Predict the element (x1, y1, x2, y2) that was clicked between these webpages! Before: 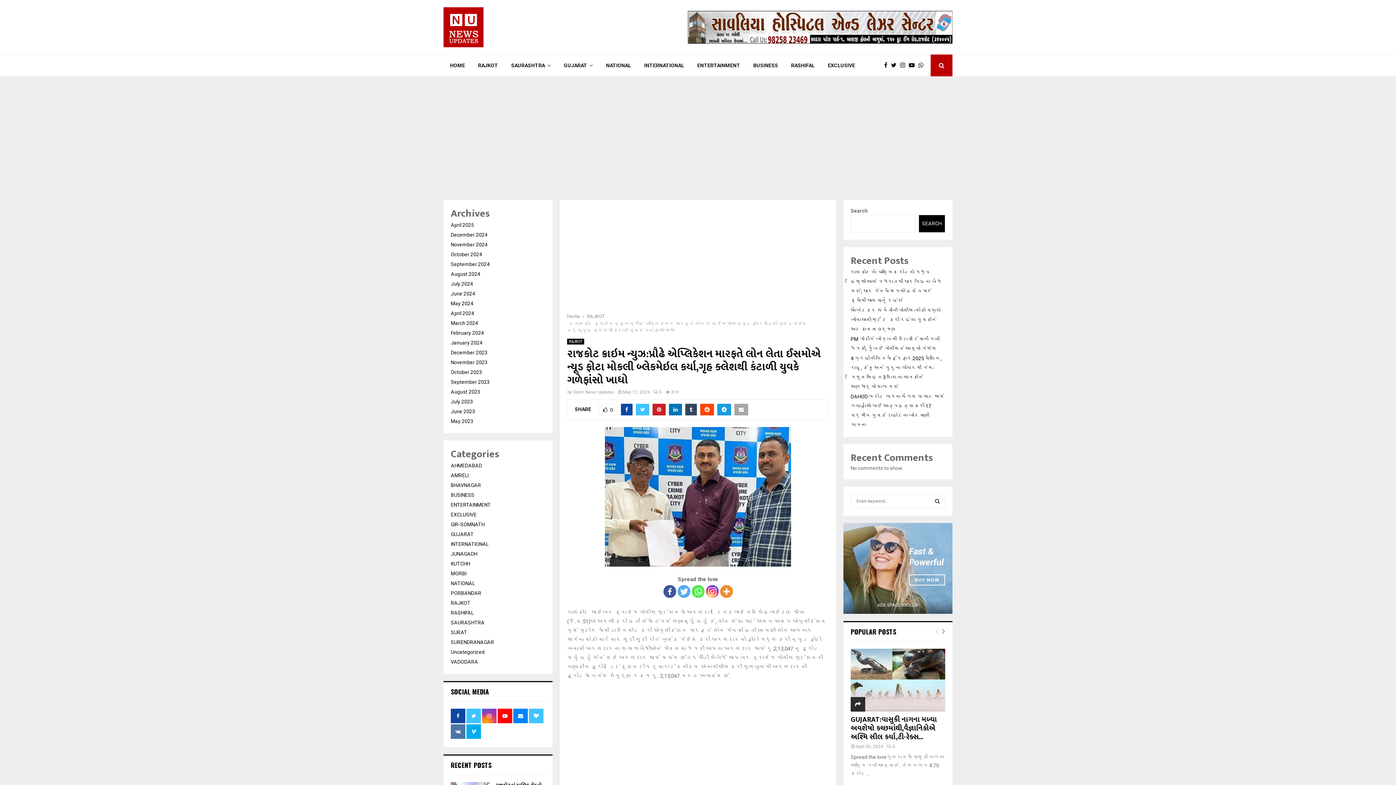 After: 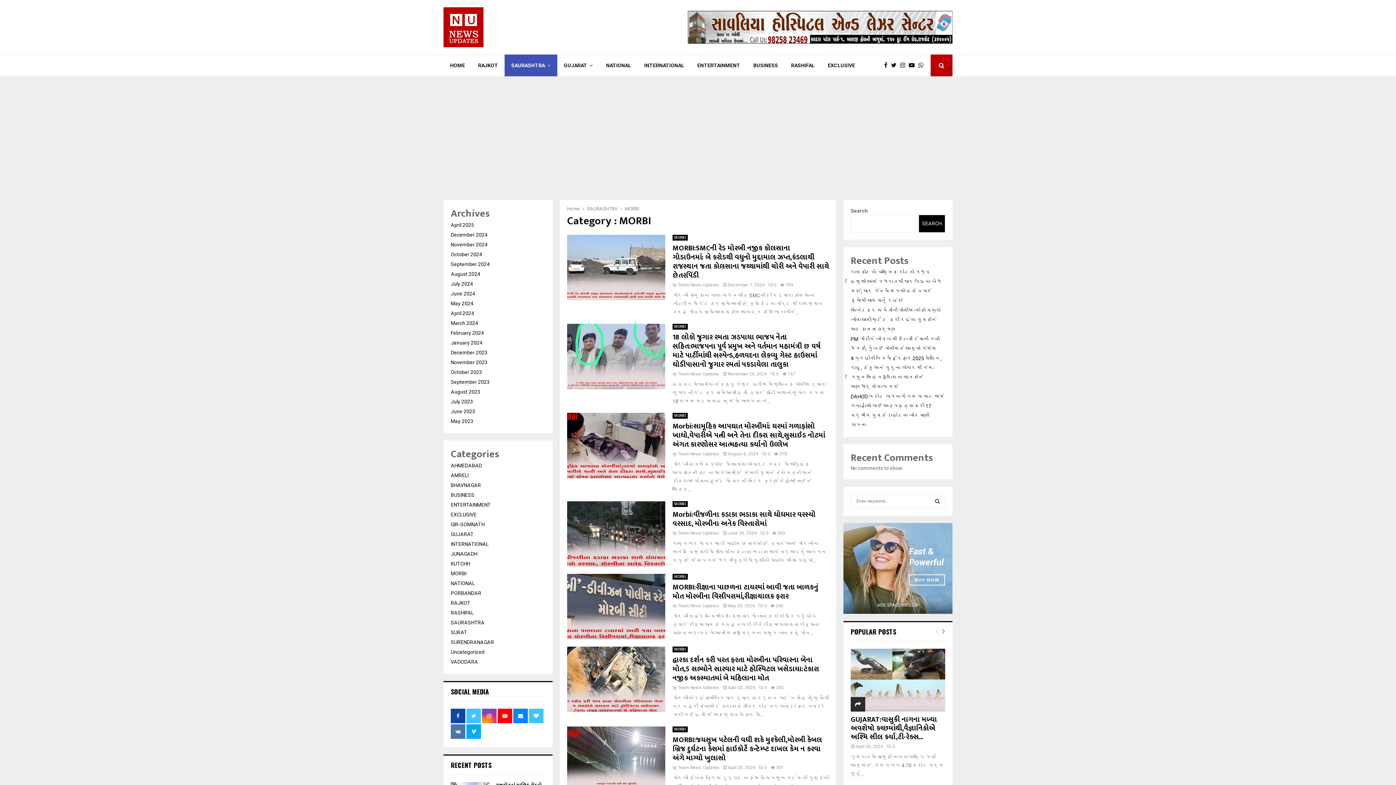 Action: bbox: (450, 570, 466, 576) label: MORBI